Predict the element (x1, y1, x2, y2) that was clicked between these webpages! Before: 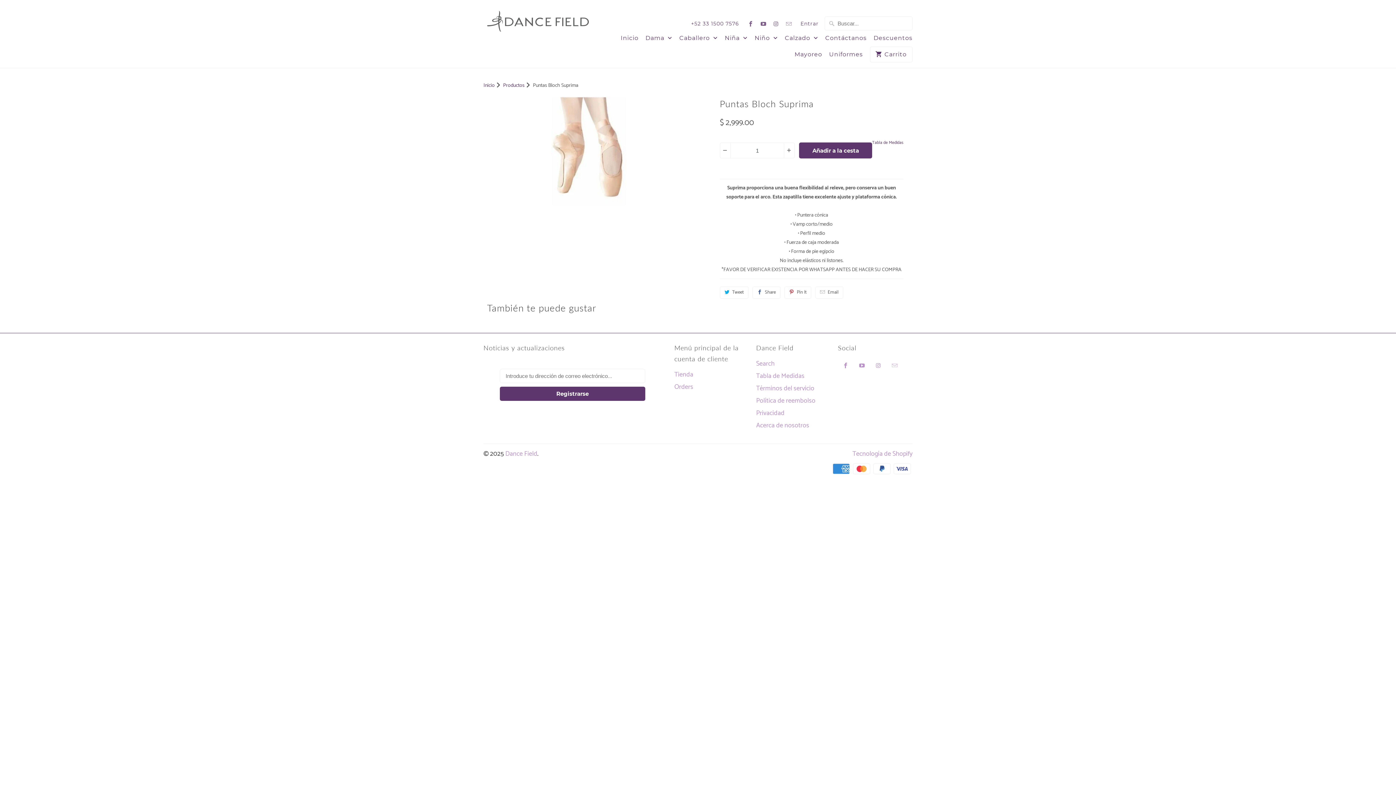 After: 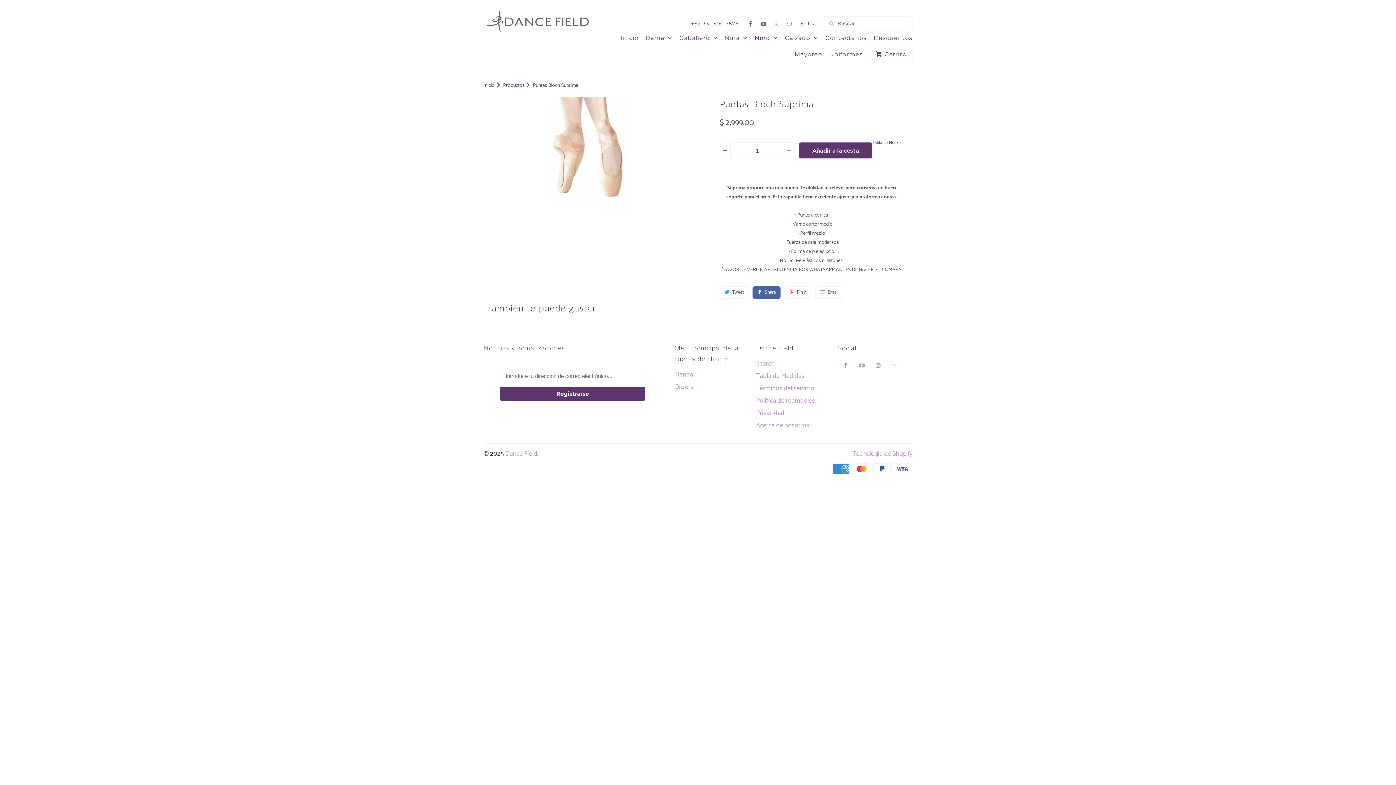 Action: label: Share bbox: (752, 286, 780, 298)